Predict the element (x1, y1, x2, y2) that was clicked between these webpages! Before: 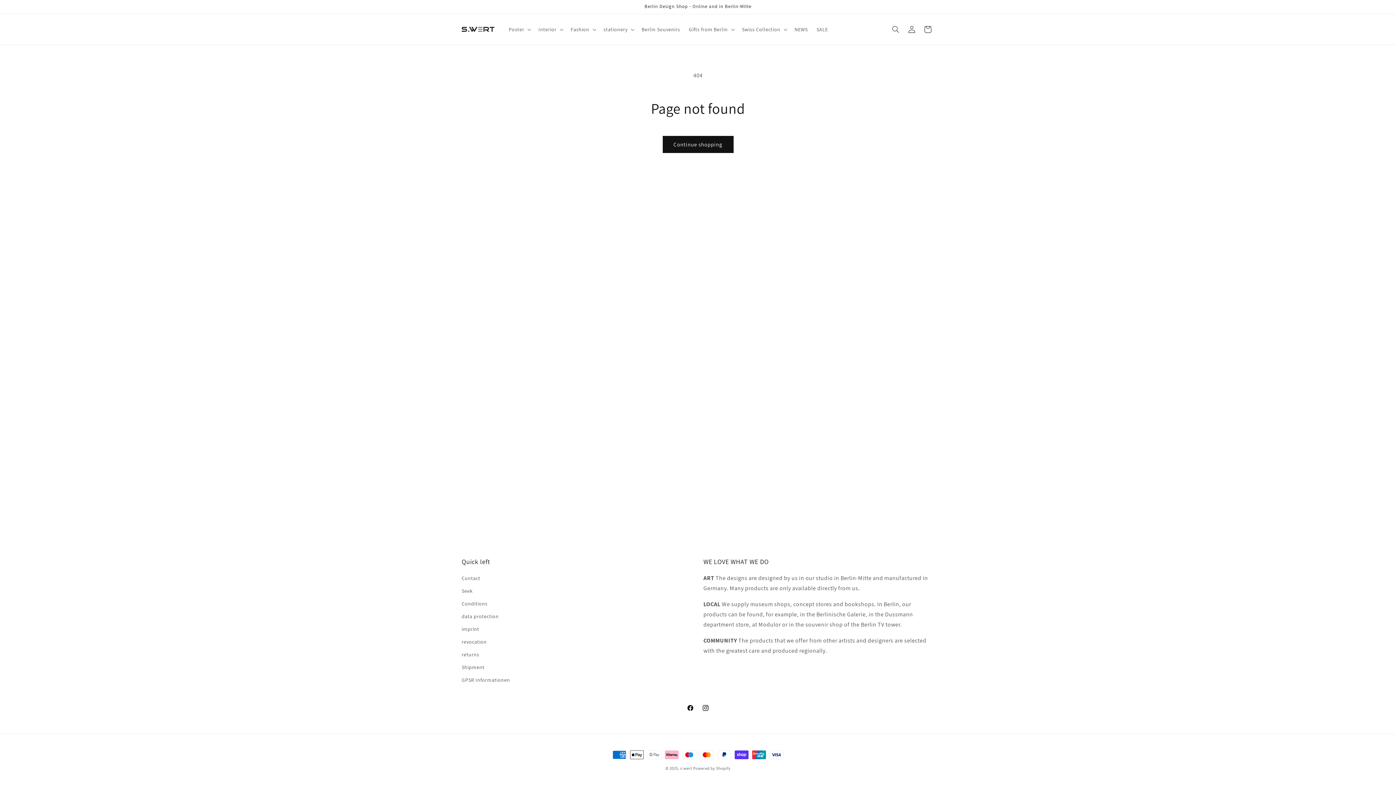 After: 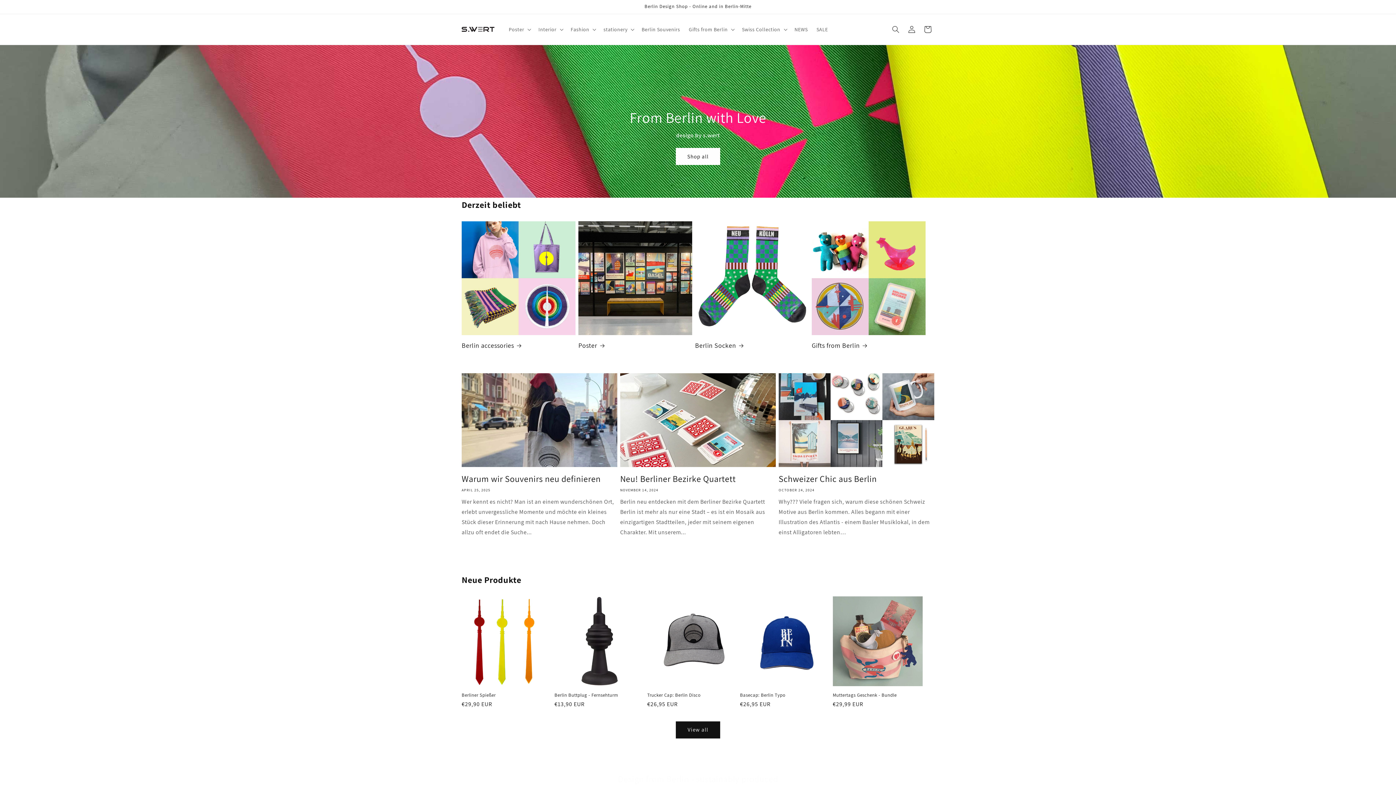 Action: bbox: (680, 766, 692, 771) label: s-wert